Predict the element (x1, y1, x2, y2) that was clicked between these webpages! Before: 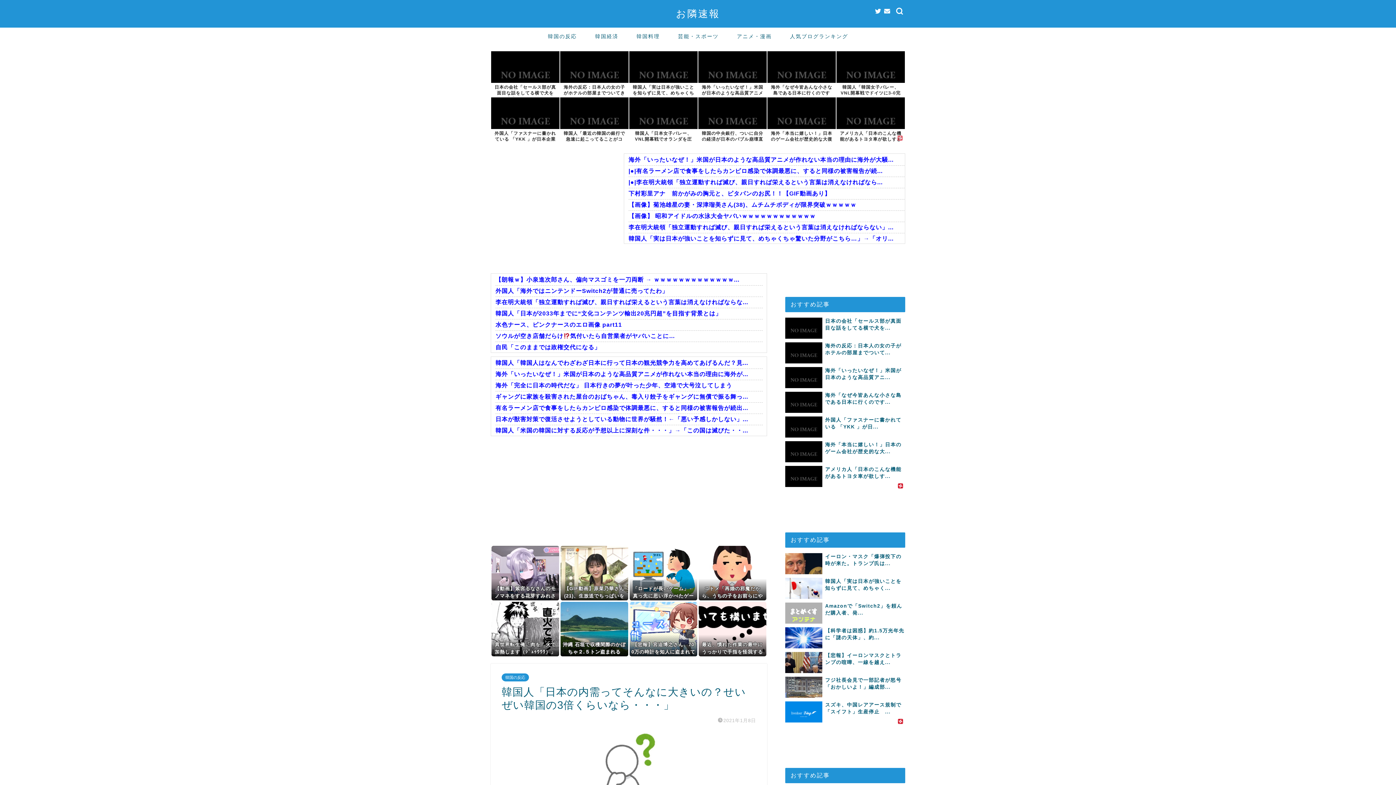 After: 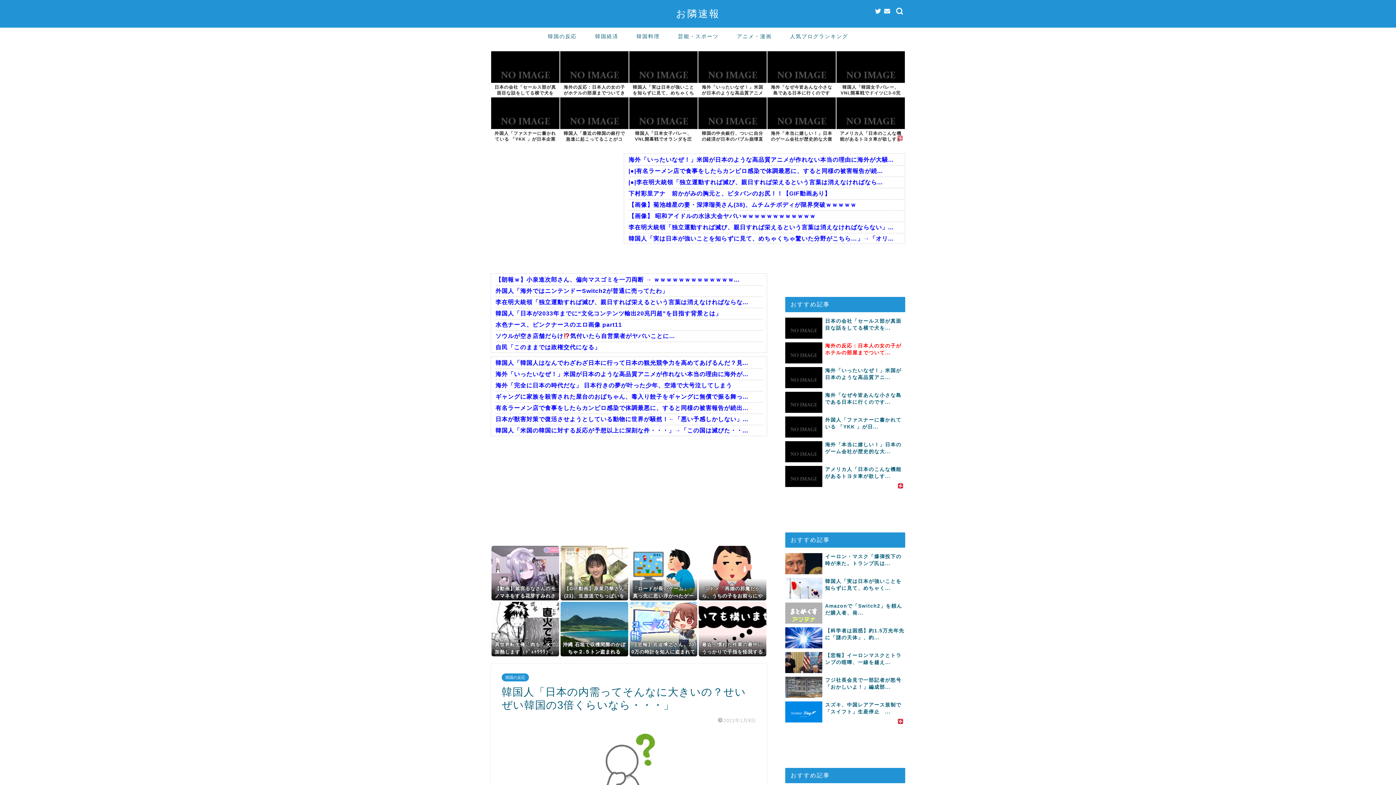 Action: bbox: (825, 342, 905, 356) label: 海外の反応：日本人の女の子がホテルの部屋までついて...